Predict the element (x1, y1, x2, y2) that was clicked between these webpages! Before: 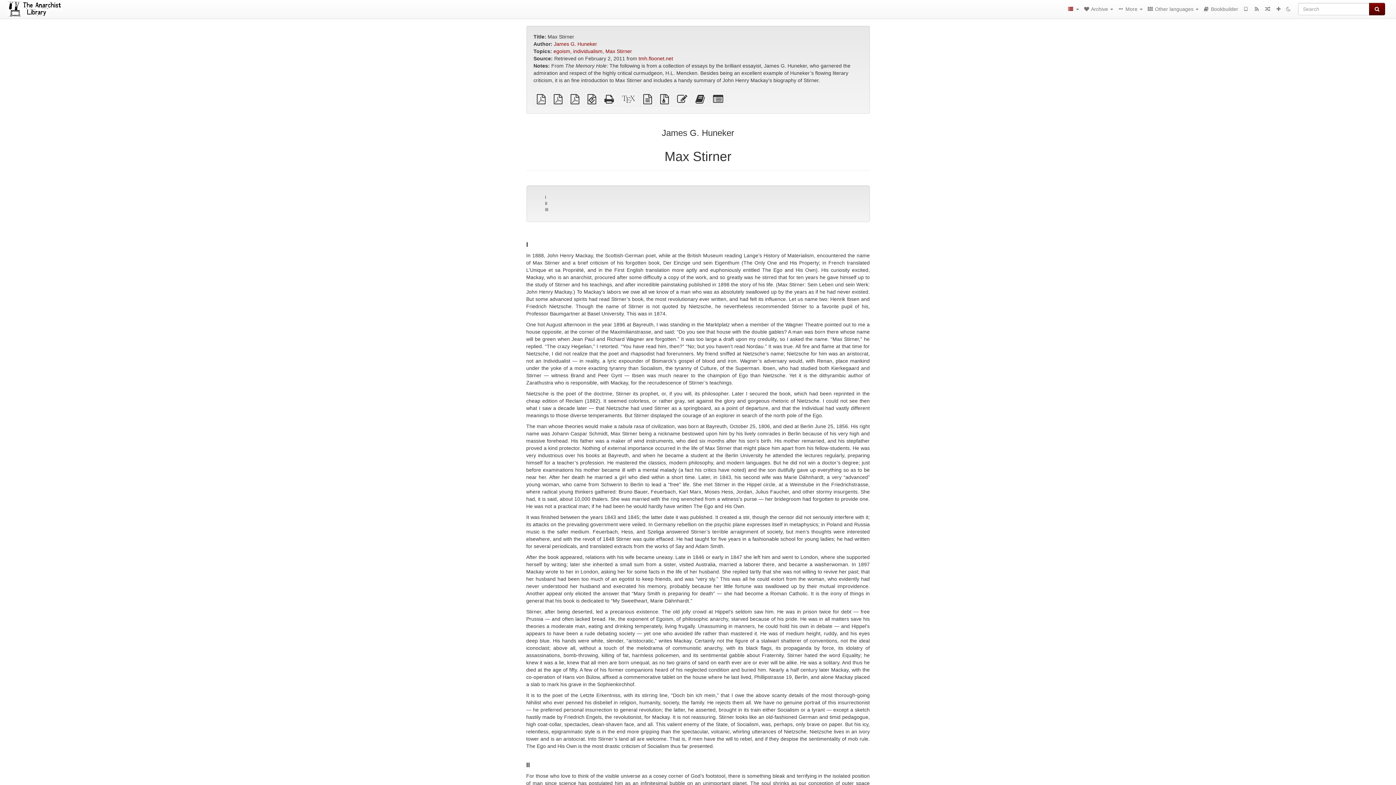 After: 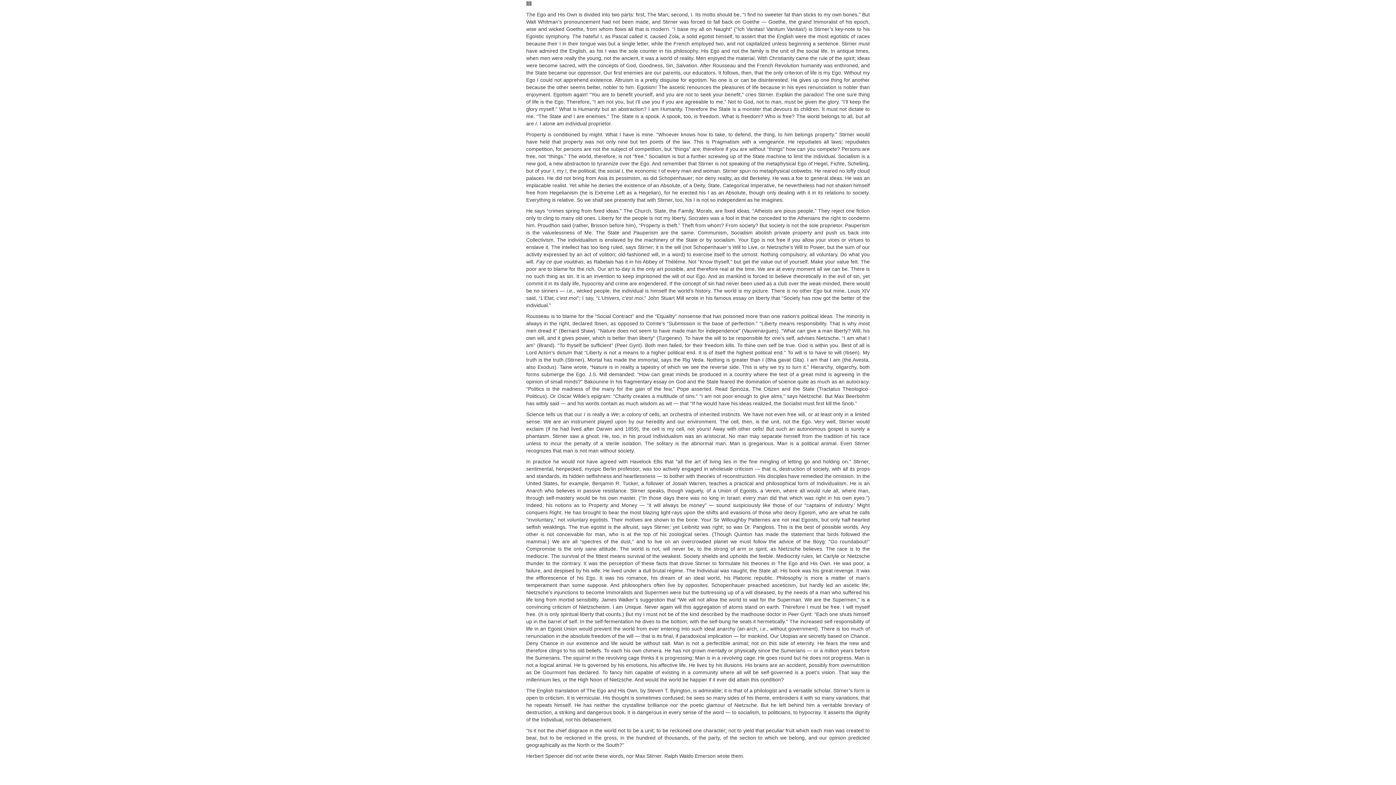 Action: label: III bbox: (545, 207, 548, 212)